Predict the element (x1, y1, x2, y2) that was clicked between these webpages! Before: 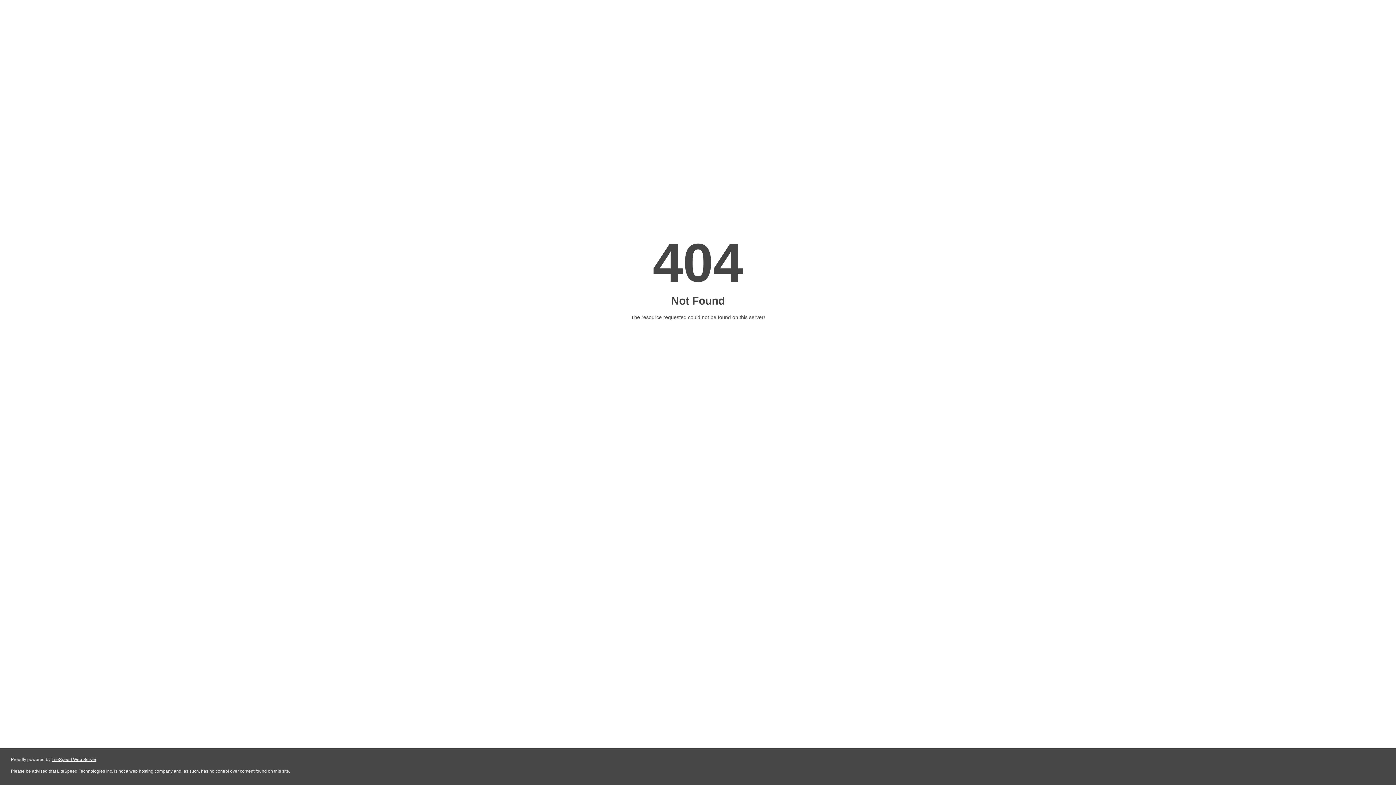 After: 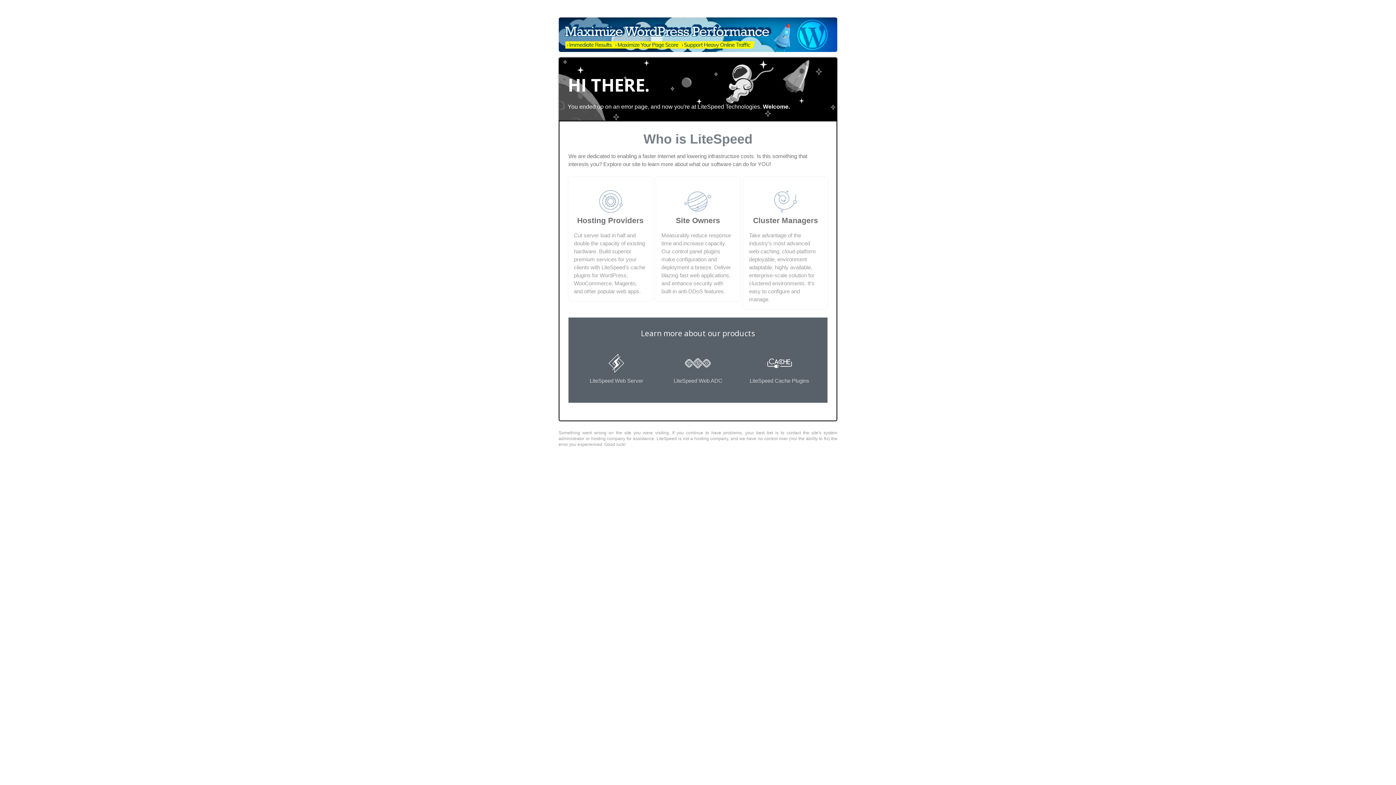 Action: label: LiteSpeed Web Server bbox: (51, 757, 96, 762)